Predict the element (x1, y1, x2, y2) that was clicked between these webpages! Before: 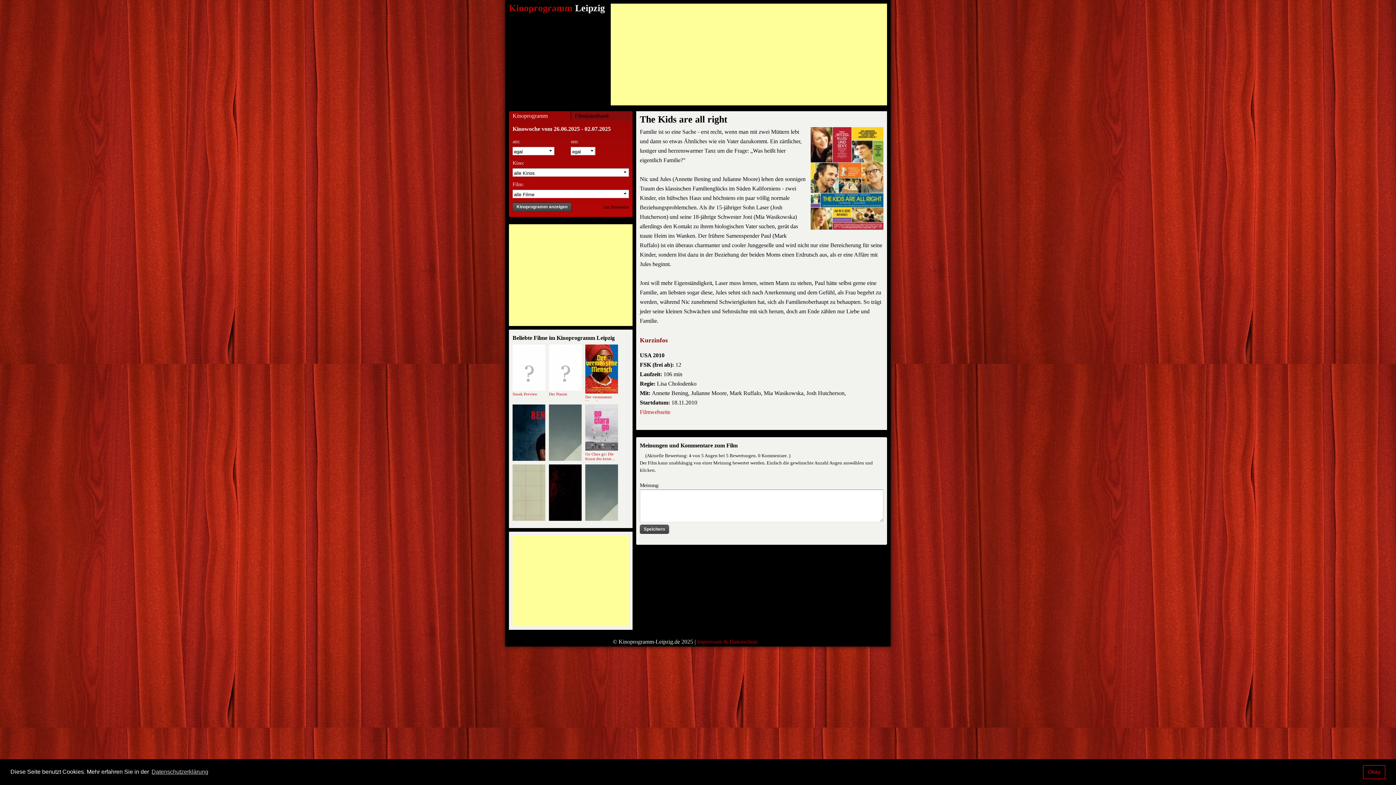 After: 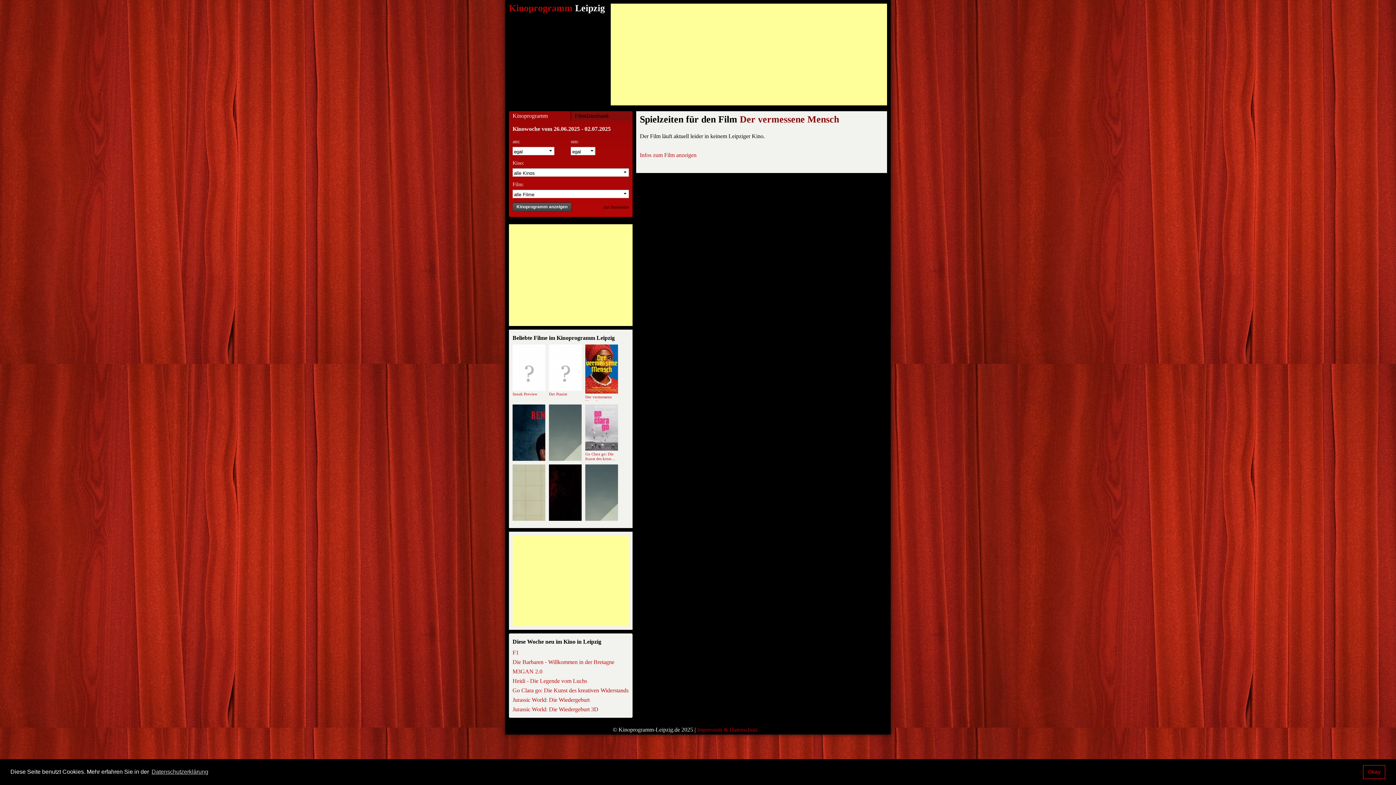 Action: bbox: (585, 390, 618, 394)